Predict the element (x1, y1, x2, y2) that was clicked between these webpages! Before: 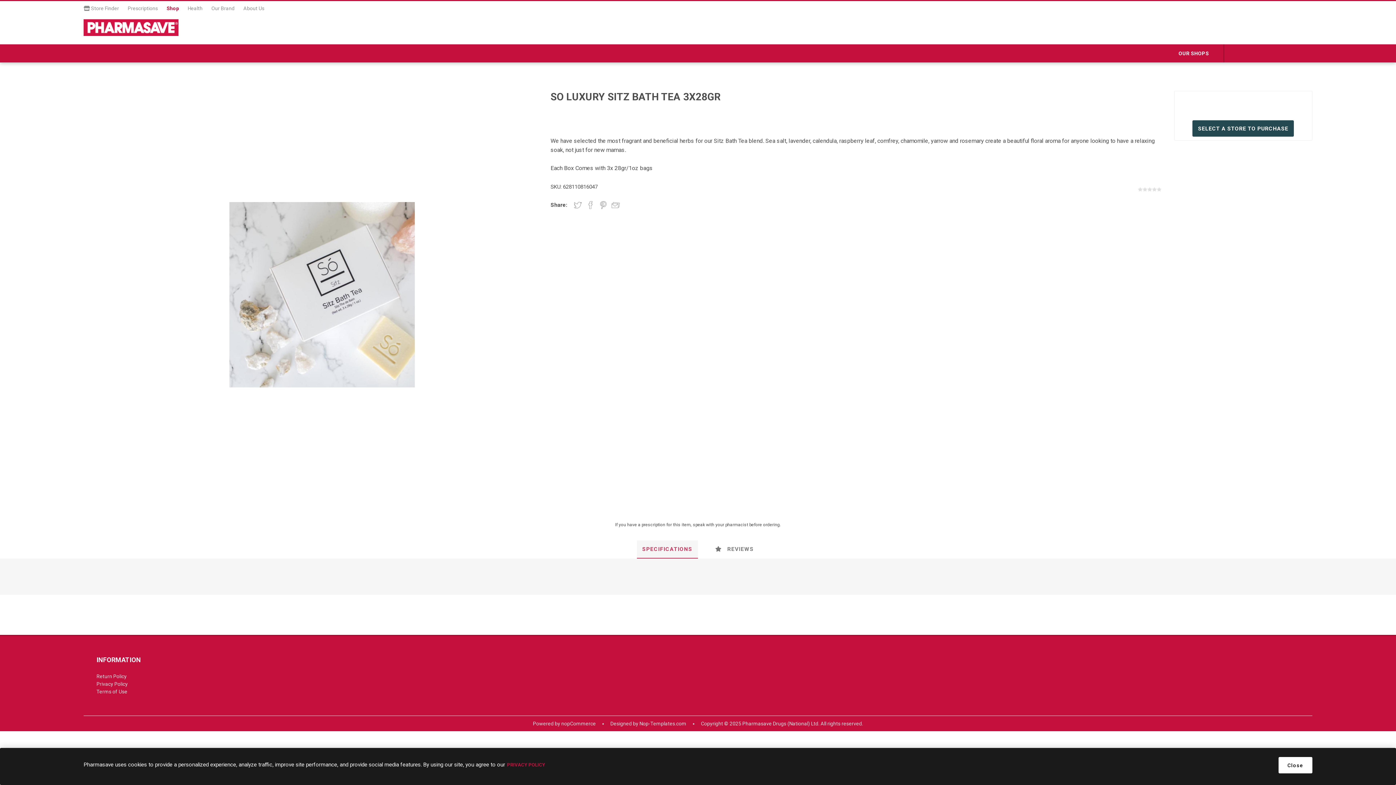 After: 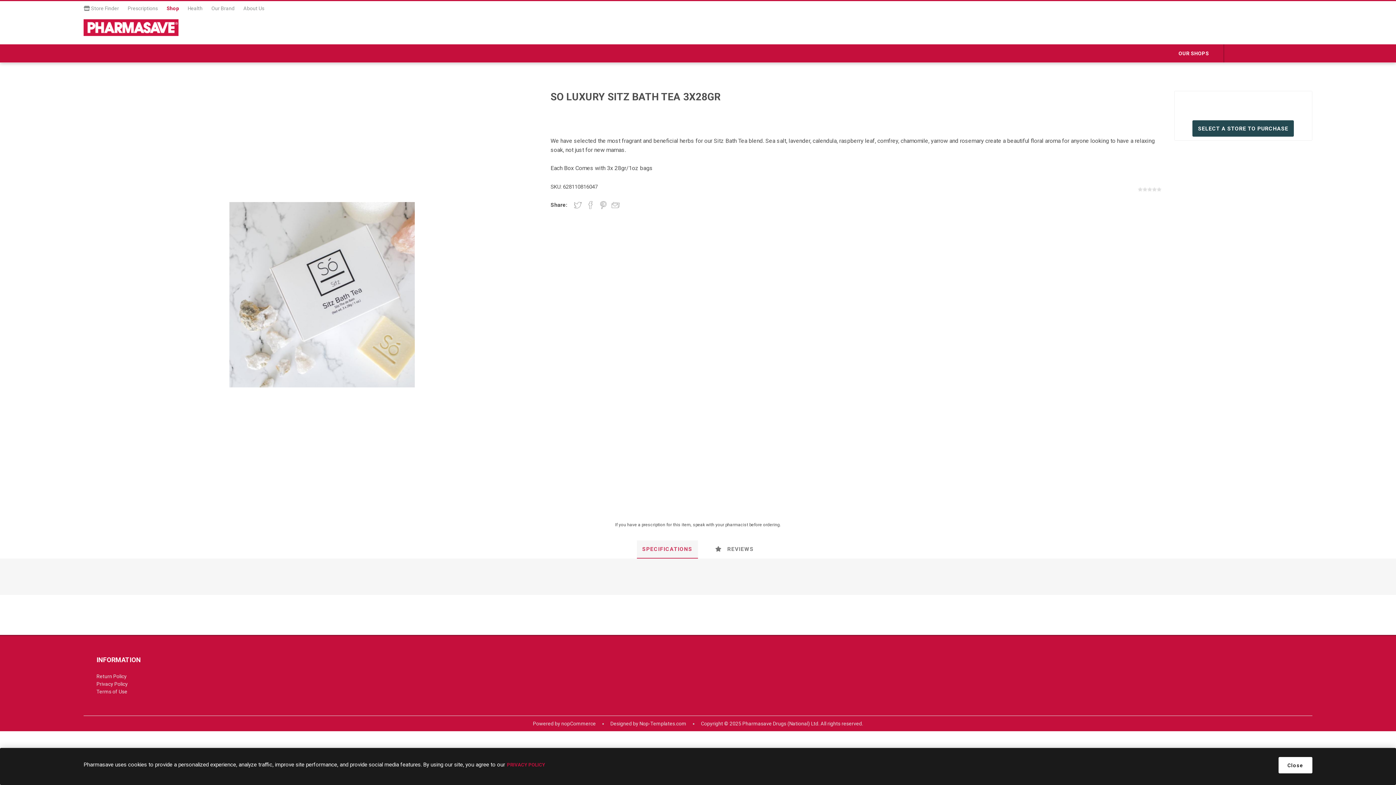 Action: bbox: (507, 761, 545, 768) label: PRIVACY POLICY